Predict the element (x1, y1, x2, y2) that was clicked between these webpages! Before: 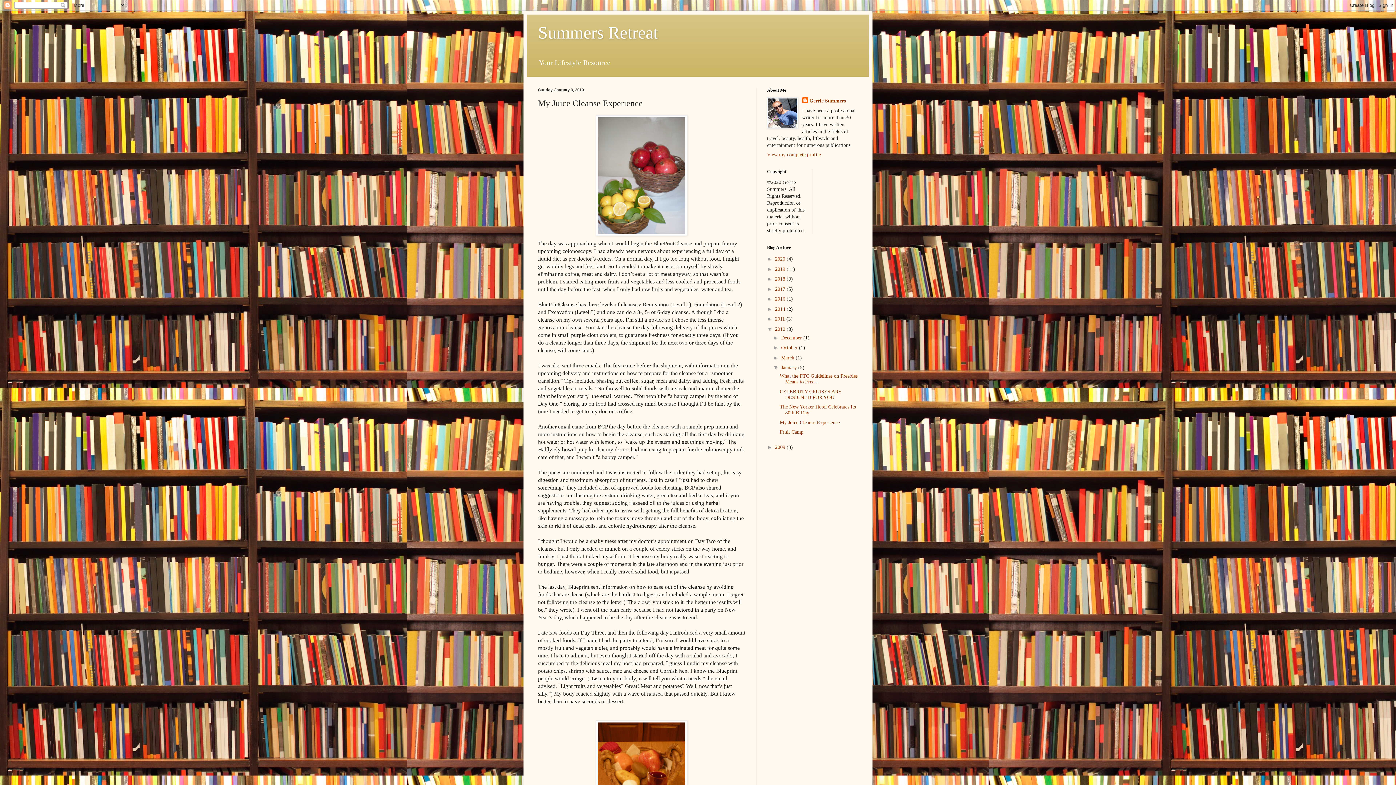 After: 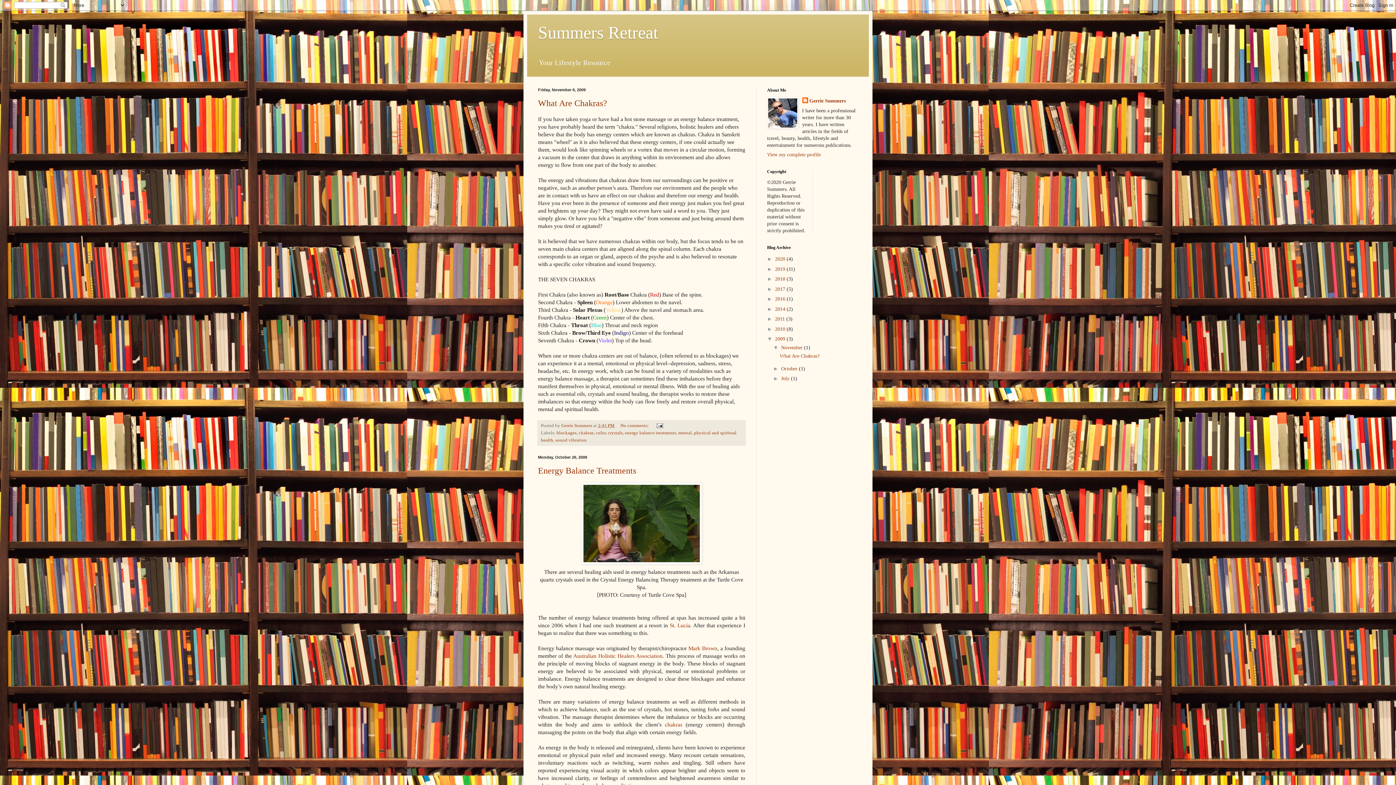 Action: bbox: (775, 444, 786, 450) label: 2009 